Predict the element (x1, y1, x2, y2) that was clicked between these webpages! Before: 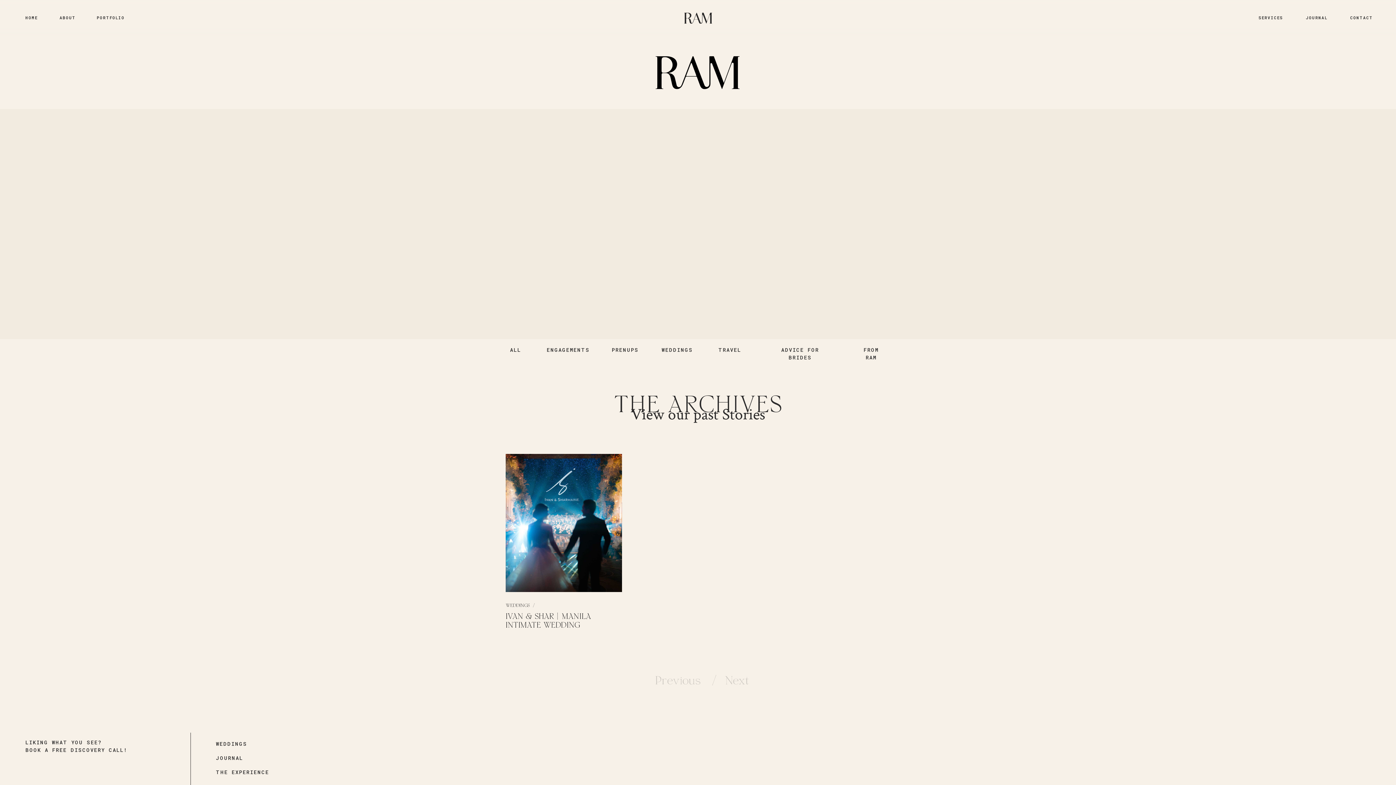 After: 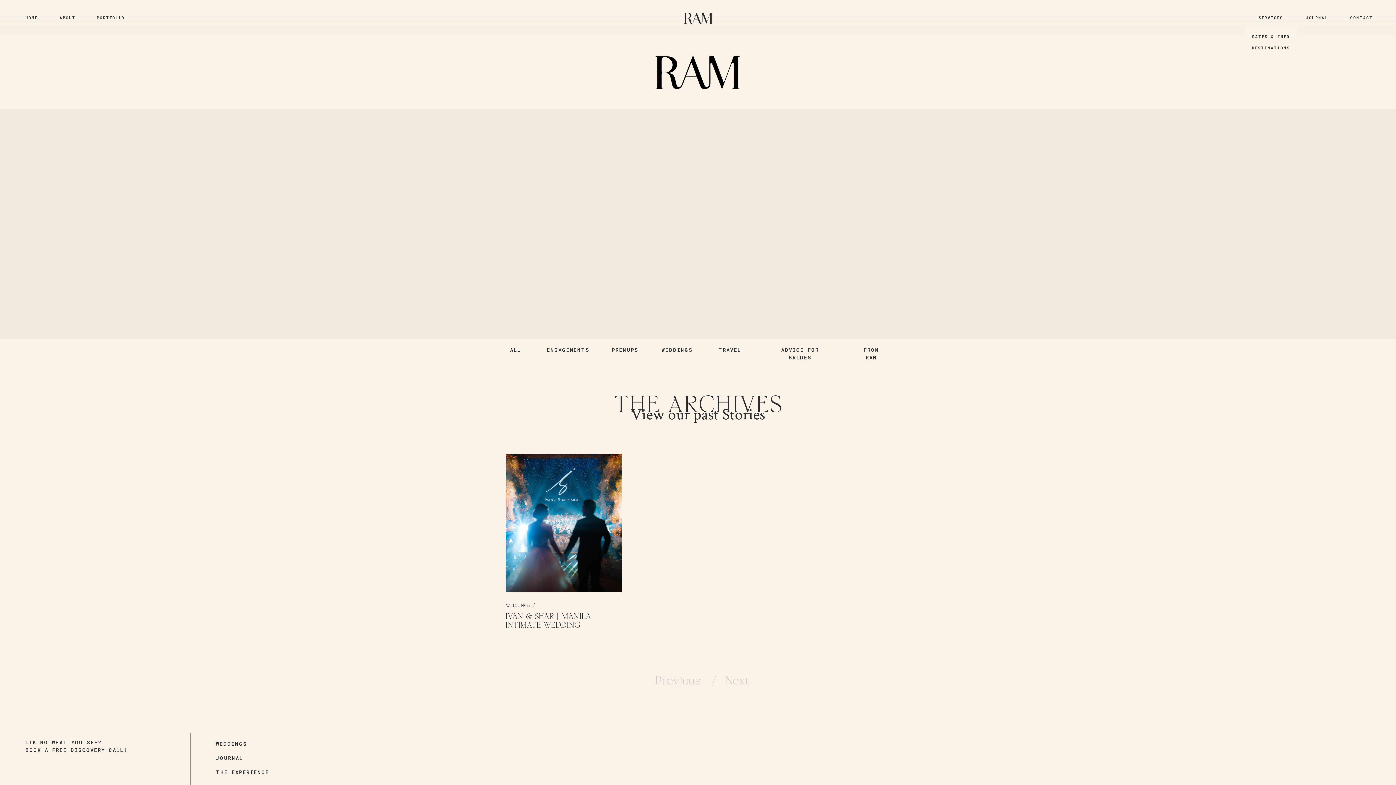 Action: bbox: (1258, 14, 1282, 22) label: SERVICES